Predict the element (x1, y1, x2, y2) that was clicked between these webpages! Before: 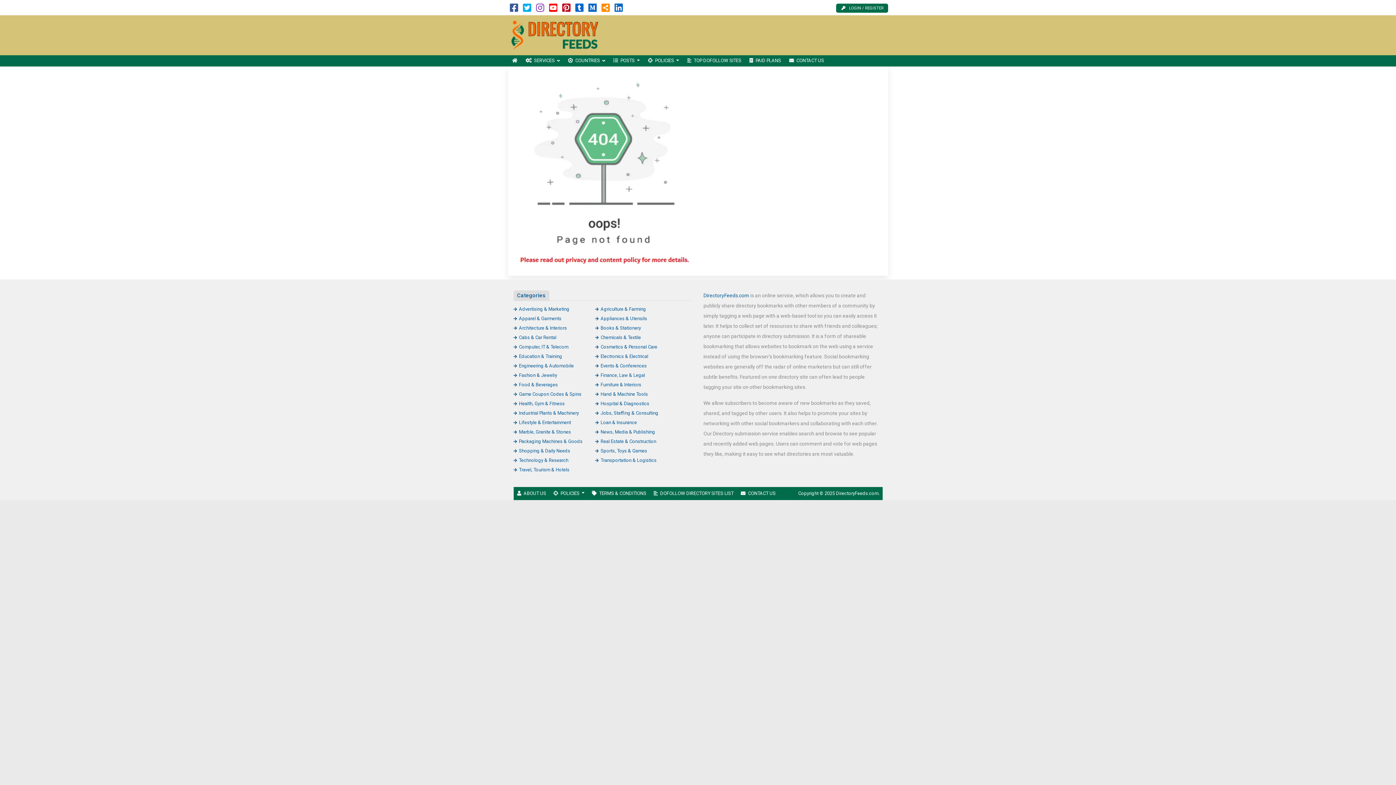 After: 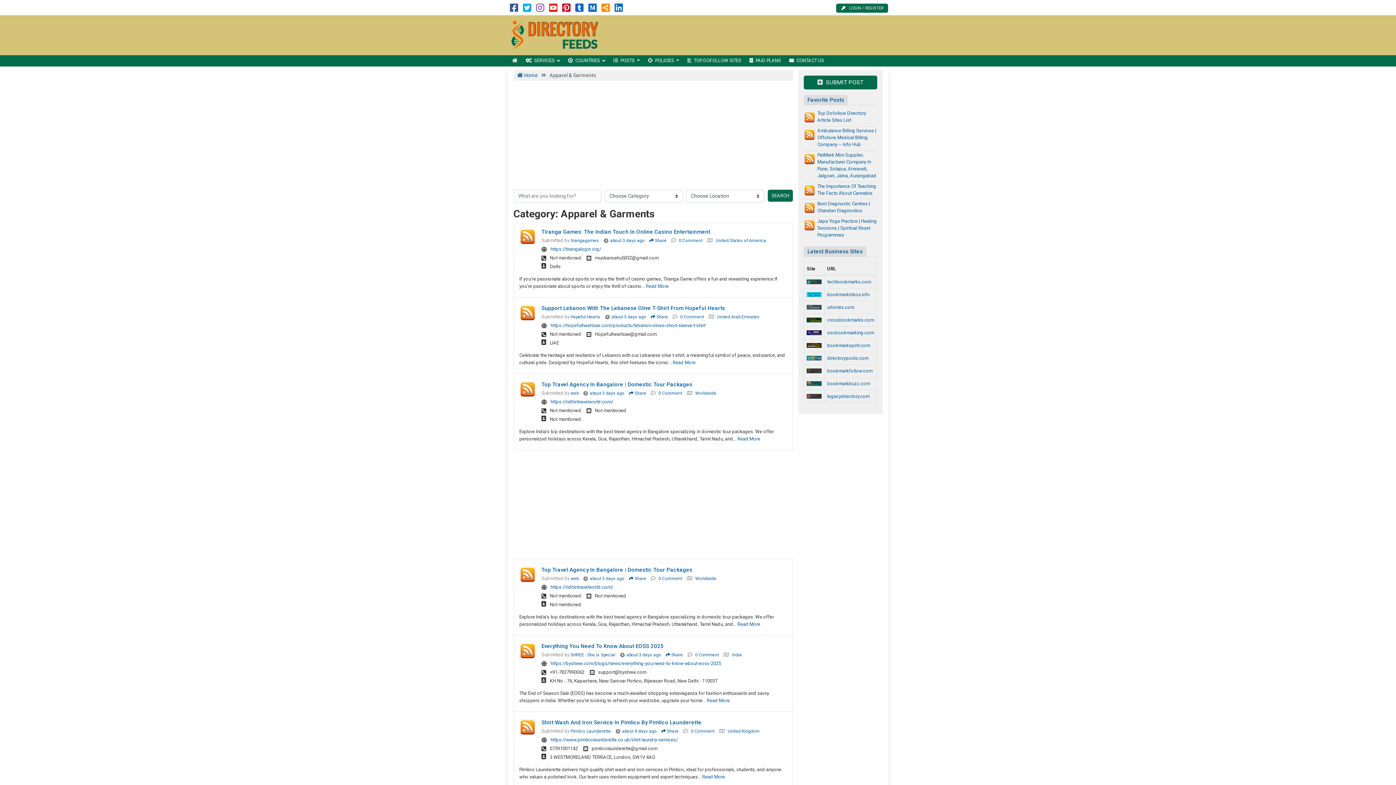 Action: label: Apparel & Garments bbox: (513, 315, 561, 321)